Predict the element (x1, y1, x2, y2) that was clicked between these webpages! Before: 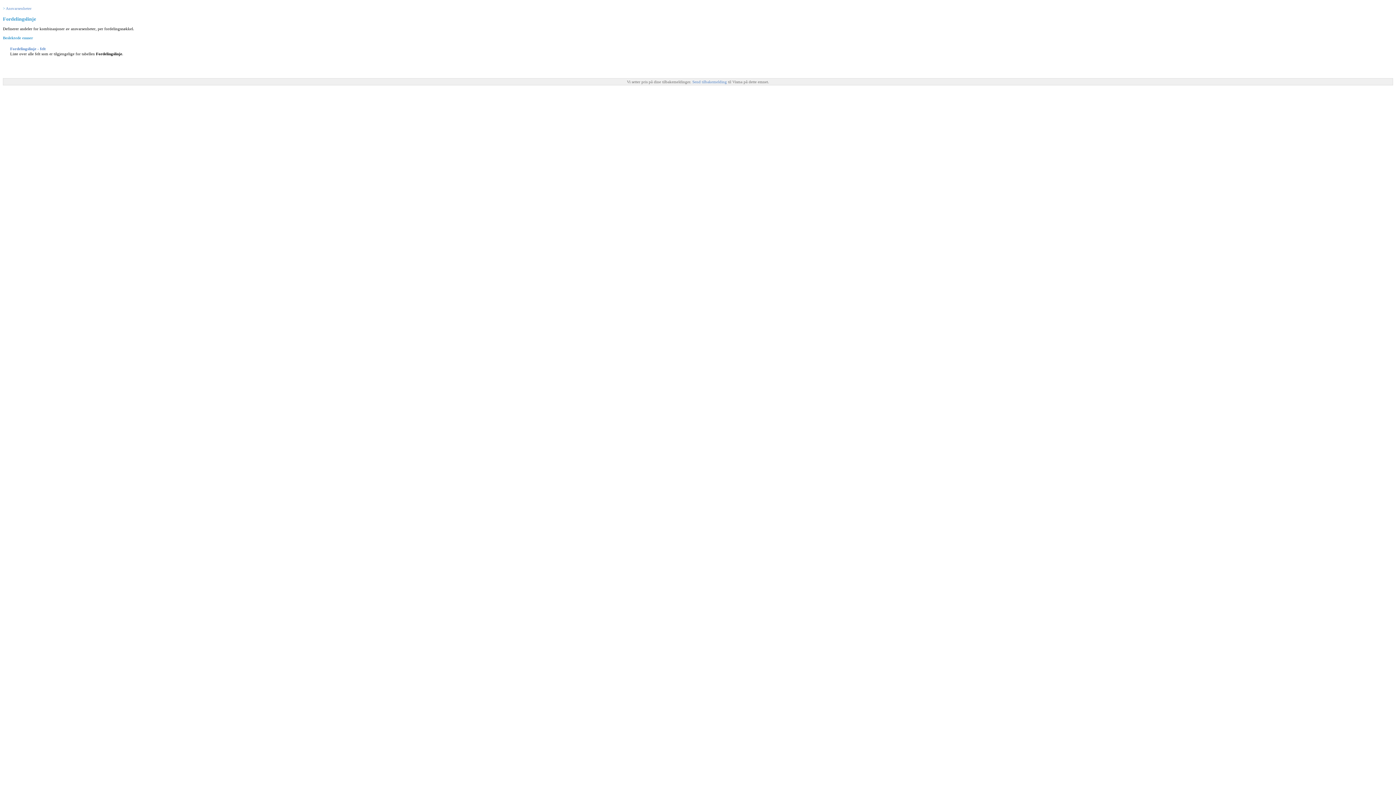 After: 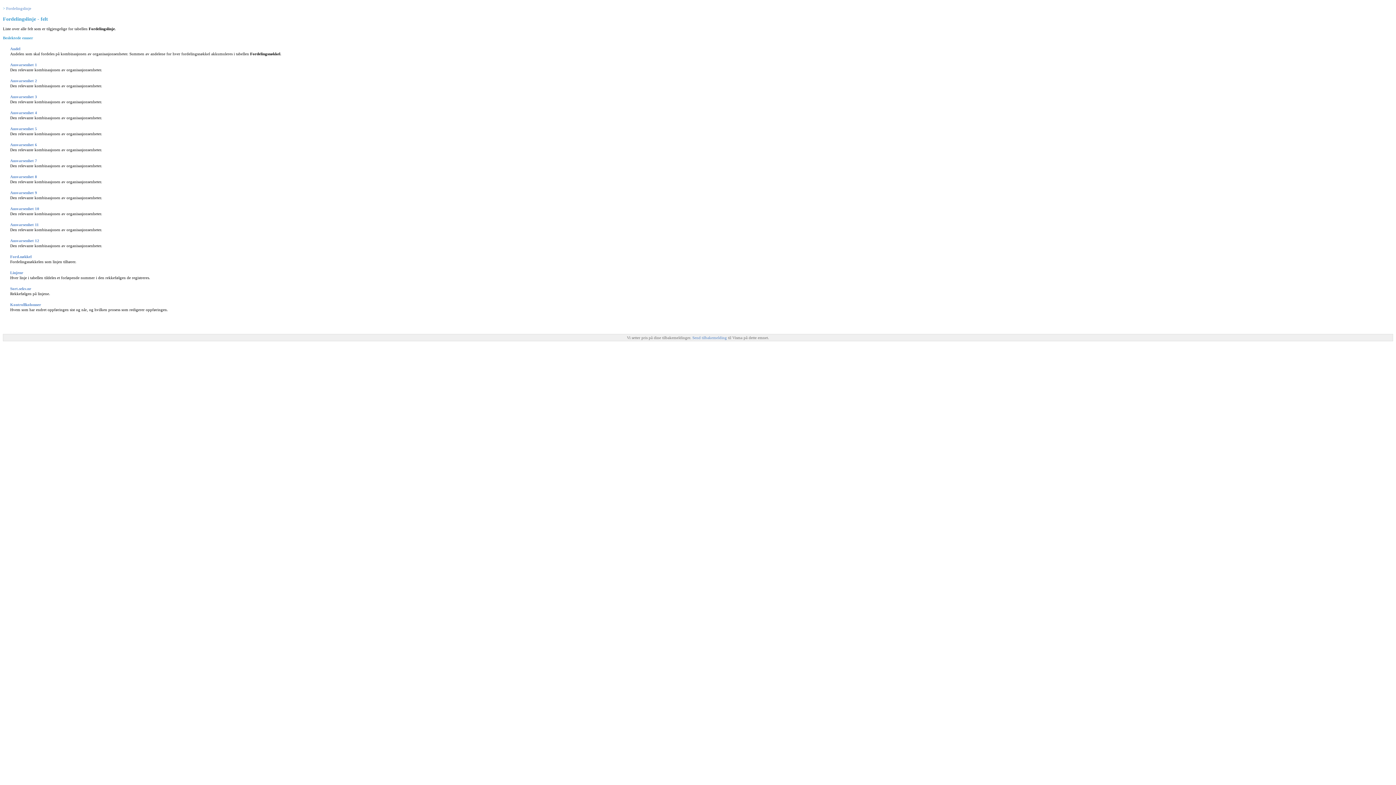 Action: label: Fordelingslinje - felt bbox: (10, 46, 45, 50)